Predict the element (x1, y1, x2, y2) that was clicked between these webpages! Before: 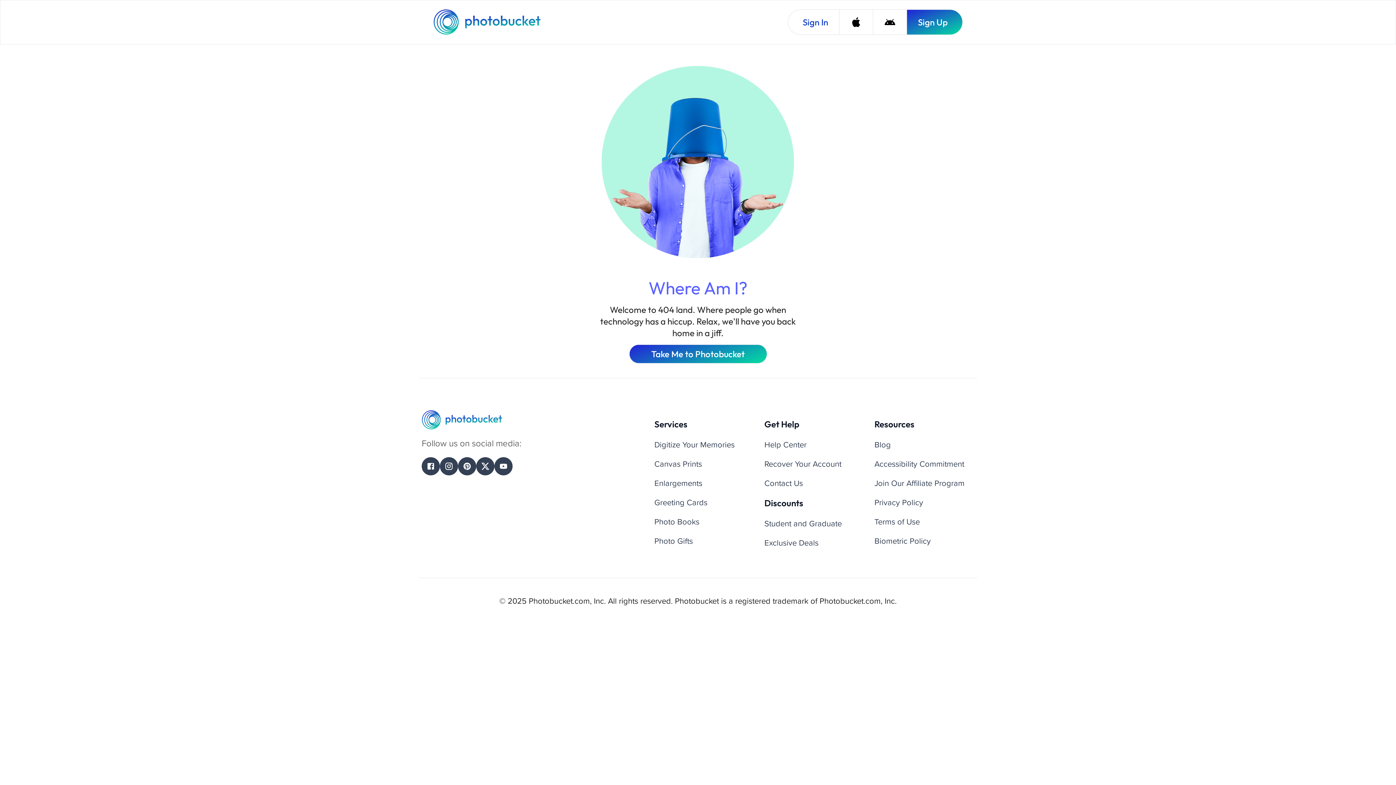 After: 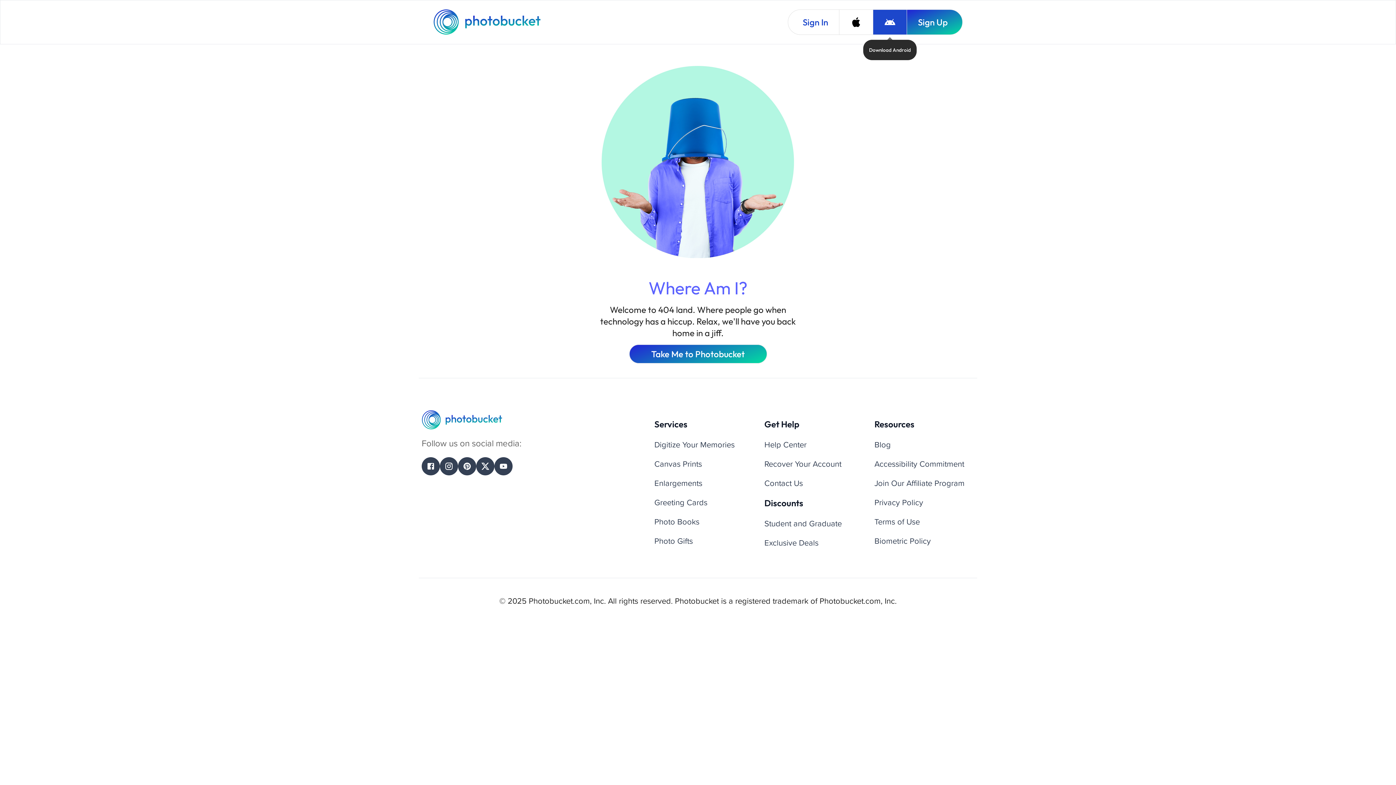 Action: bbox: (873, 9, 906, 34) label: Download Android